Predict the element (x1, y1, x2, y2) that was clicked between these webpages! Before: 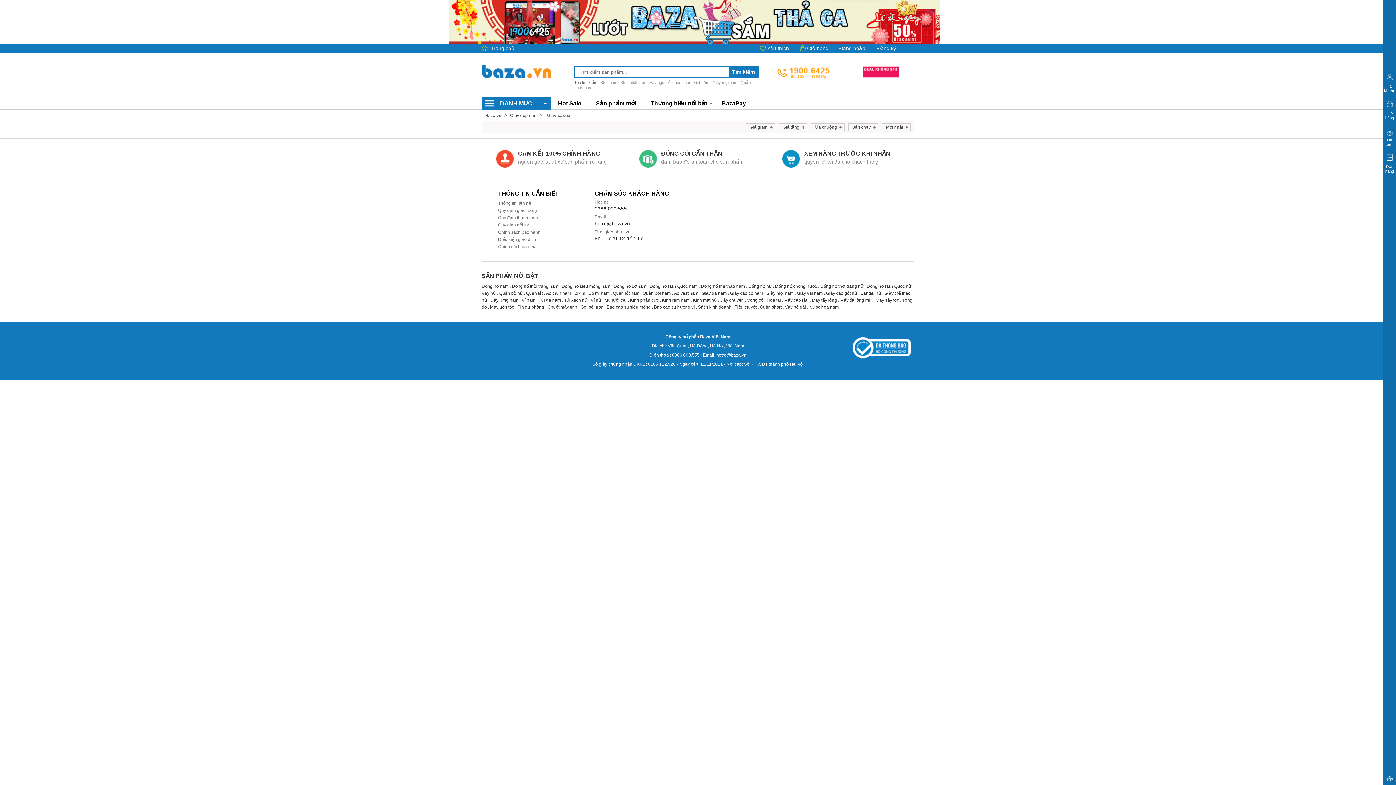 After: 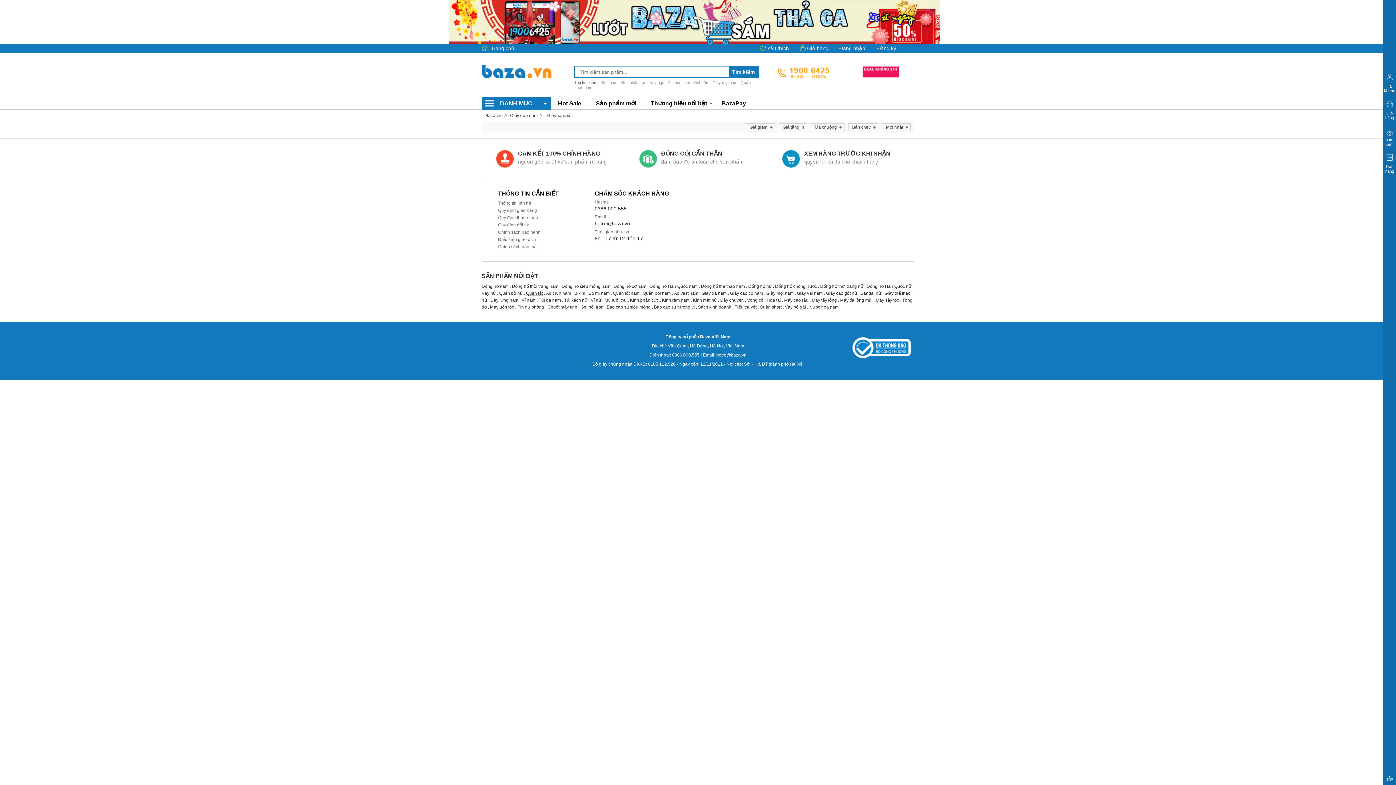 Action: label: Quần tất bbox: (526, 290, 542, 296)